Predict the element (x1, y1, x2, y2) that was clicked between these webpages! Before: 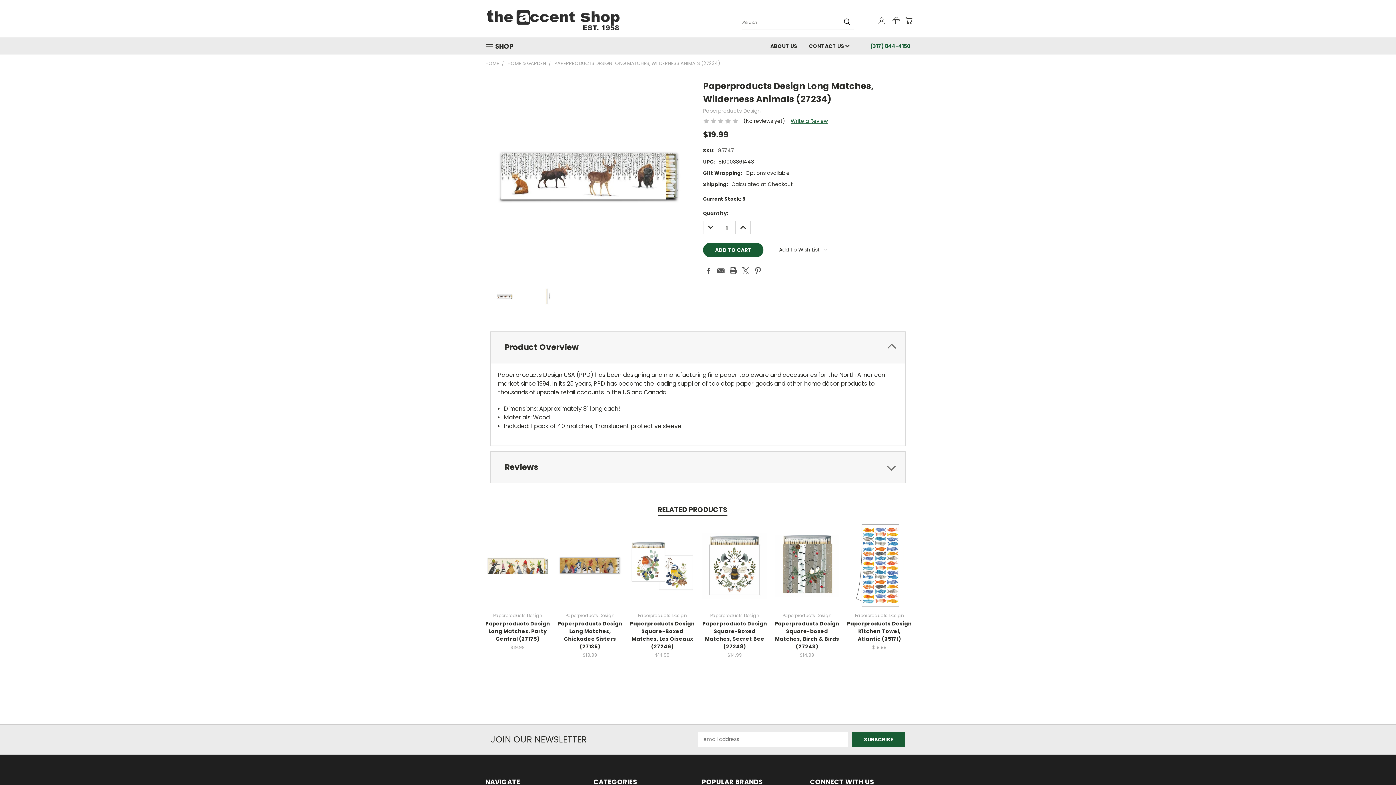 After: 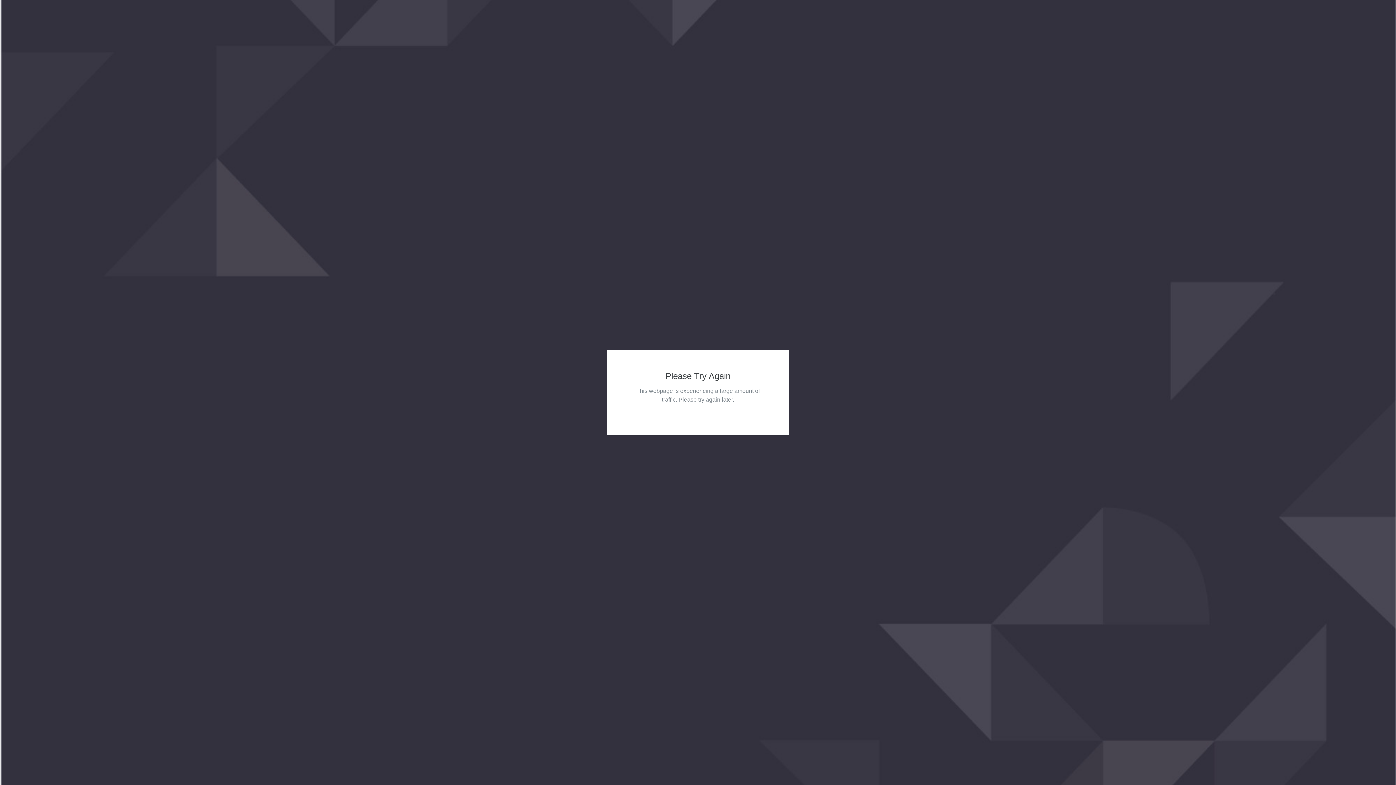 Action: label: Add To Cart bbox: (569, 566, 610, 577)